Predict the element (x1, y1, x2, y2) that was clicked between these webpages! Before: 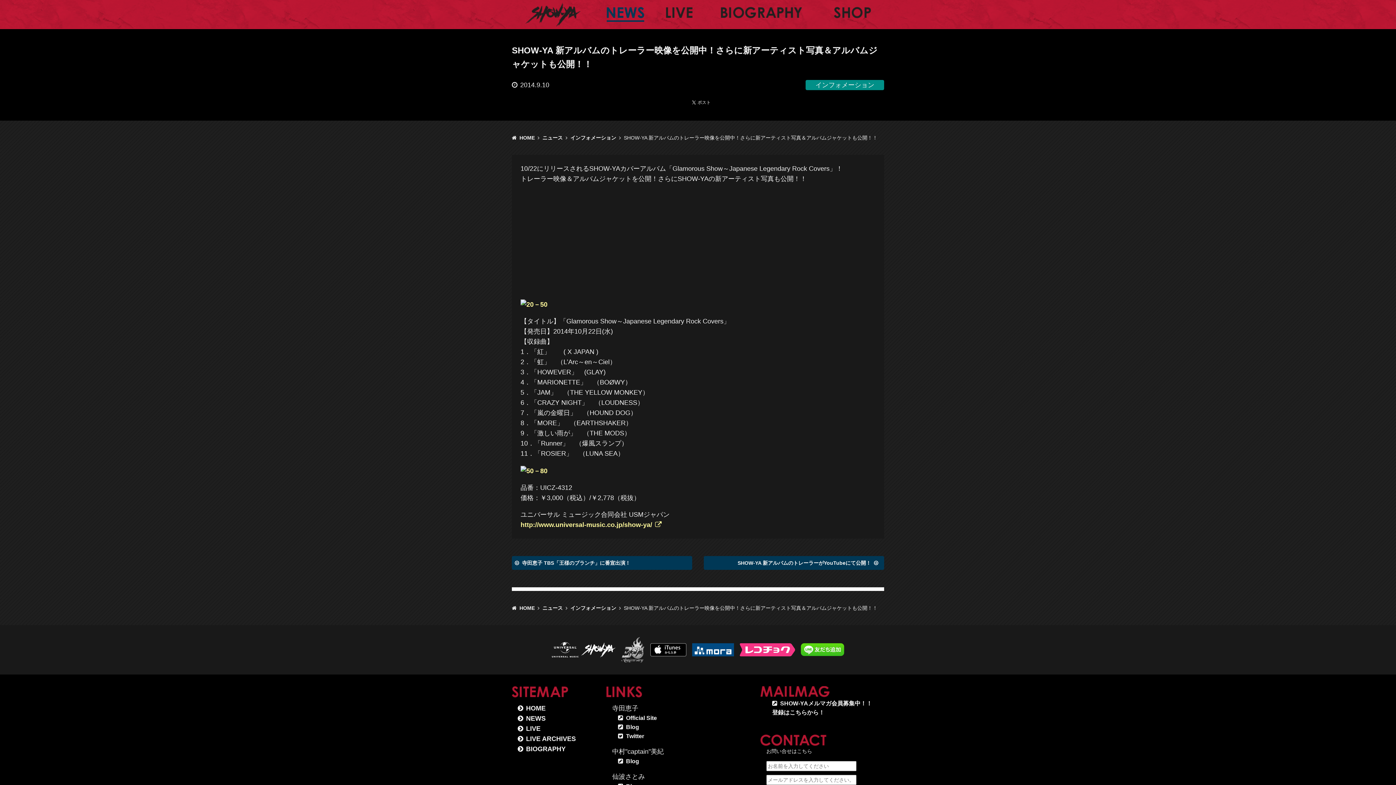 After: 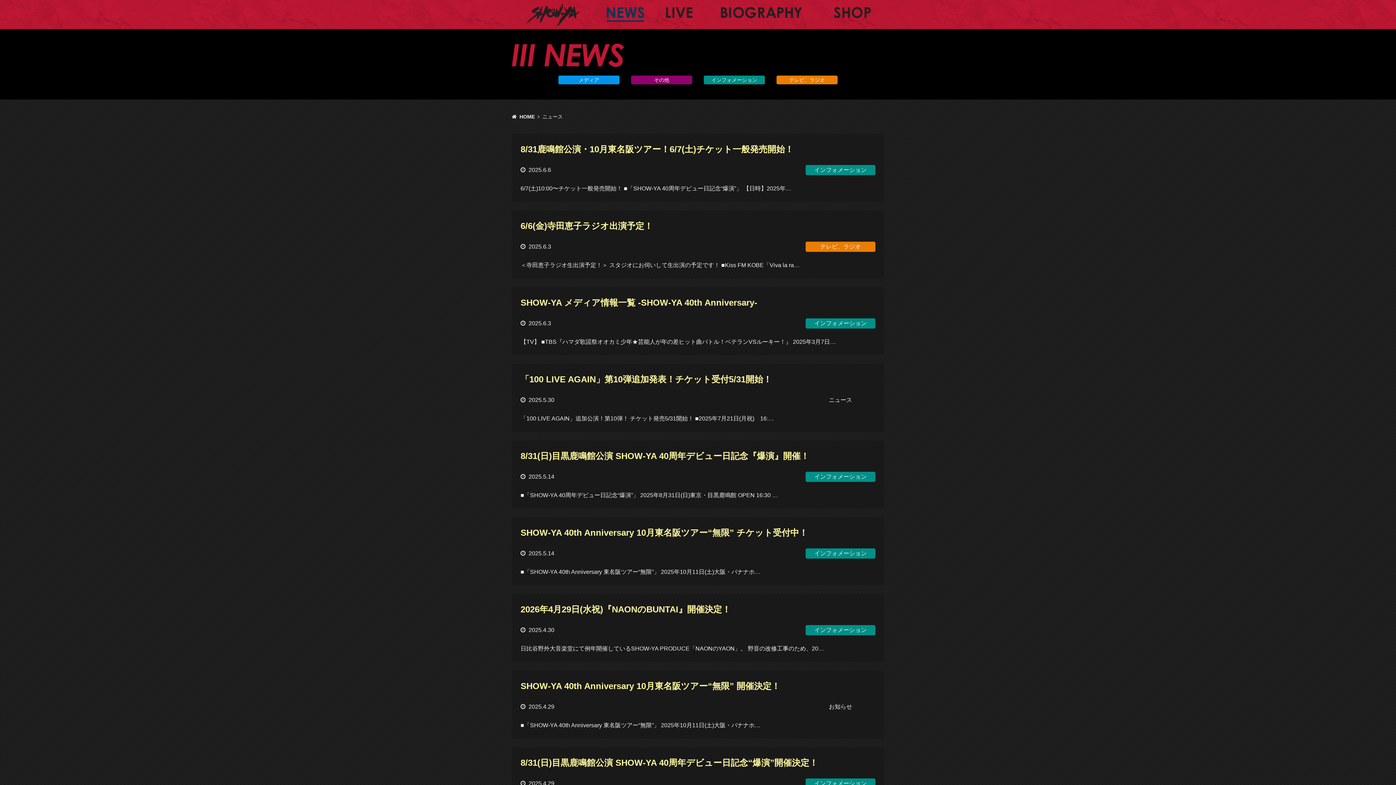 Action: bbox: (542, 605, 562, 611) label: ニュース